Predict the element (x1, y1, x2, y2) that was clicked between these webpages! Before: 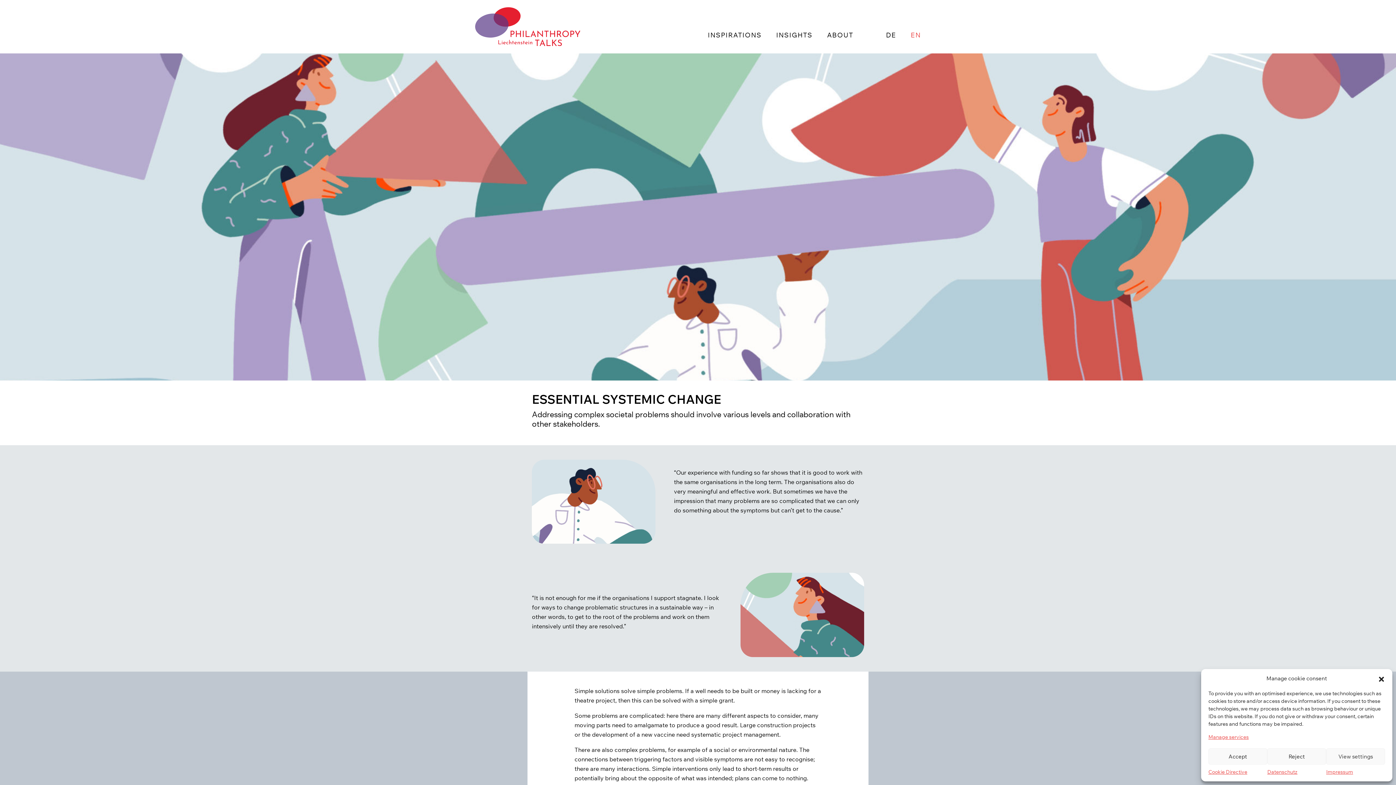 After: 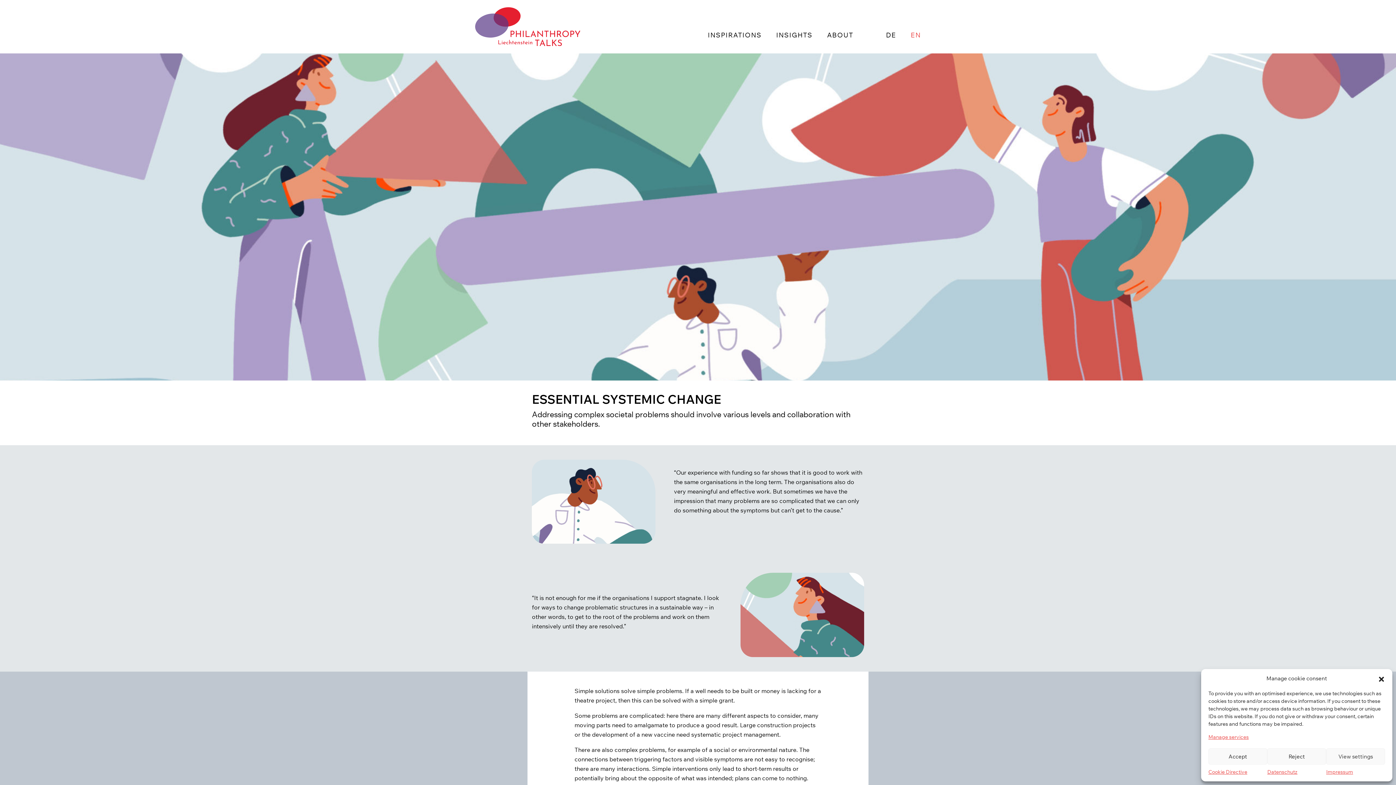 Action: label: EN bbox: (910, 29, 921, 39)